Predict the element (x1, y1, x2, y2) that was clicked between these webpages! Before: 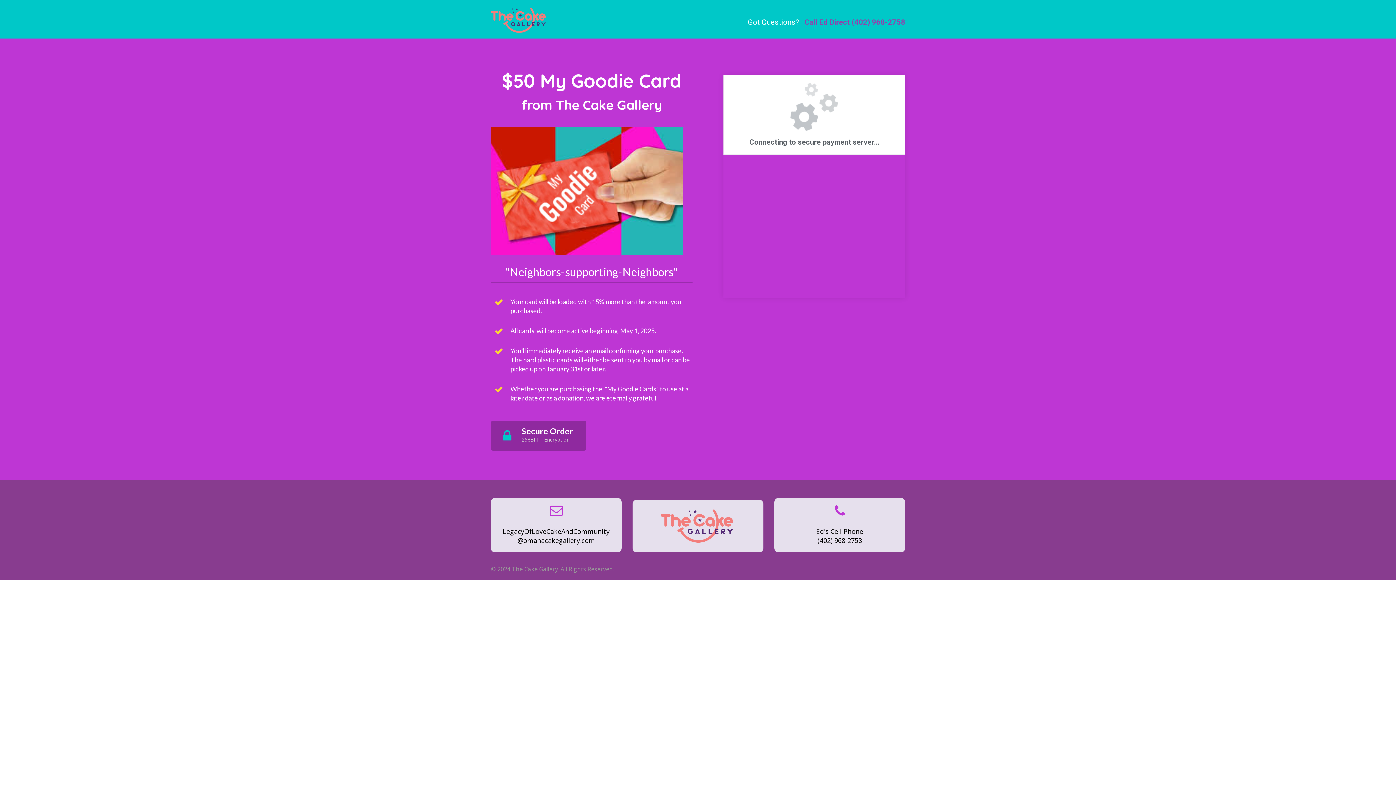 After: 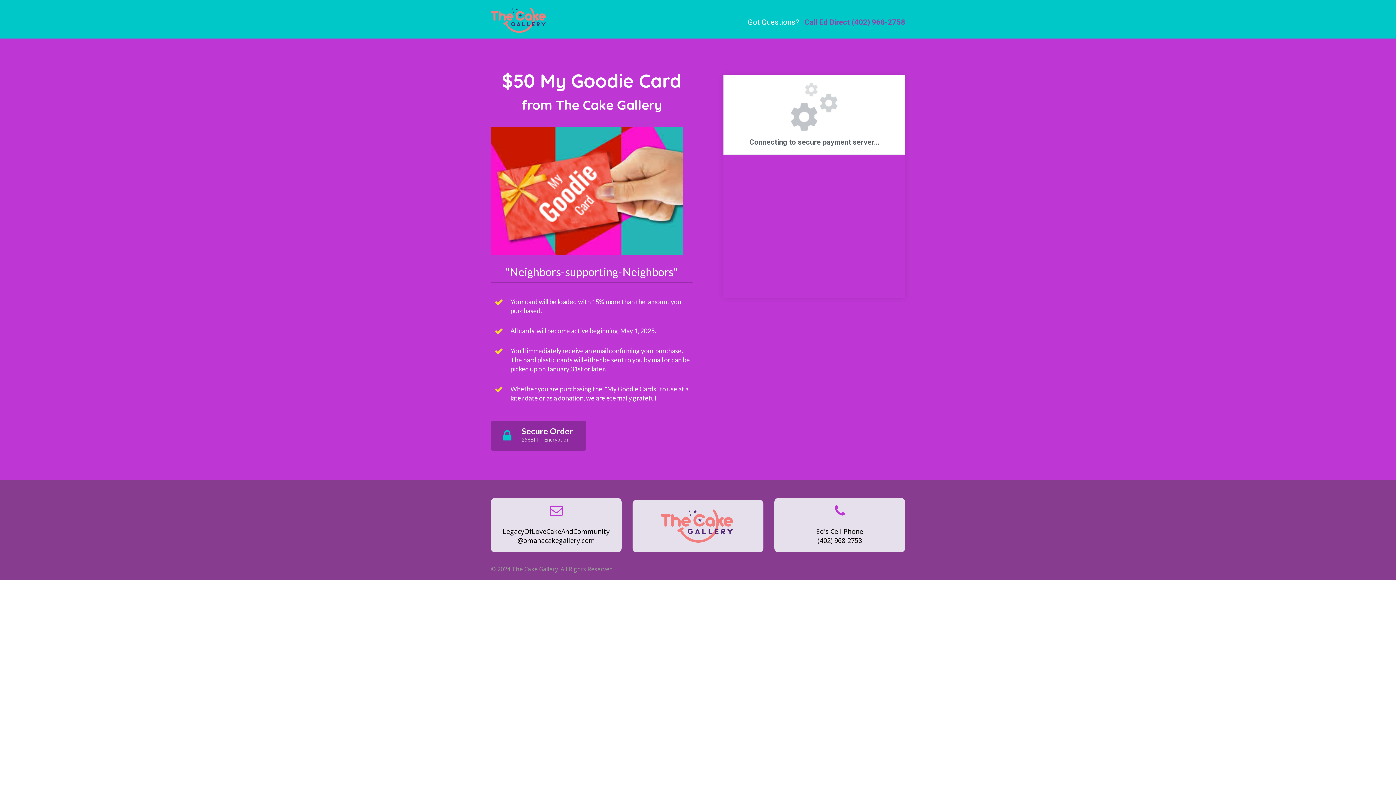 Action: bbox: (490, 346, 506, 384)